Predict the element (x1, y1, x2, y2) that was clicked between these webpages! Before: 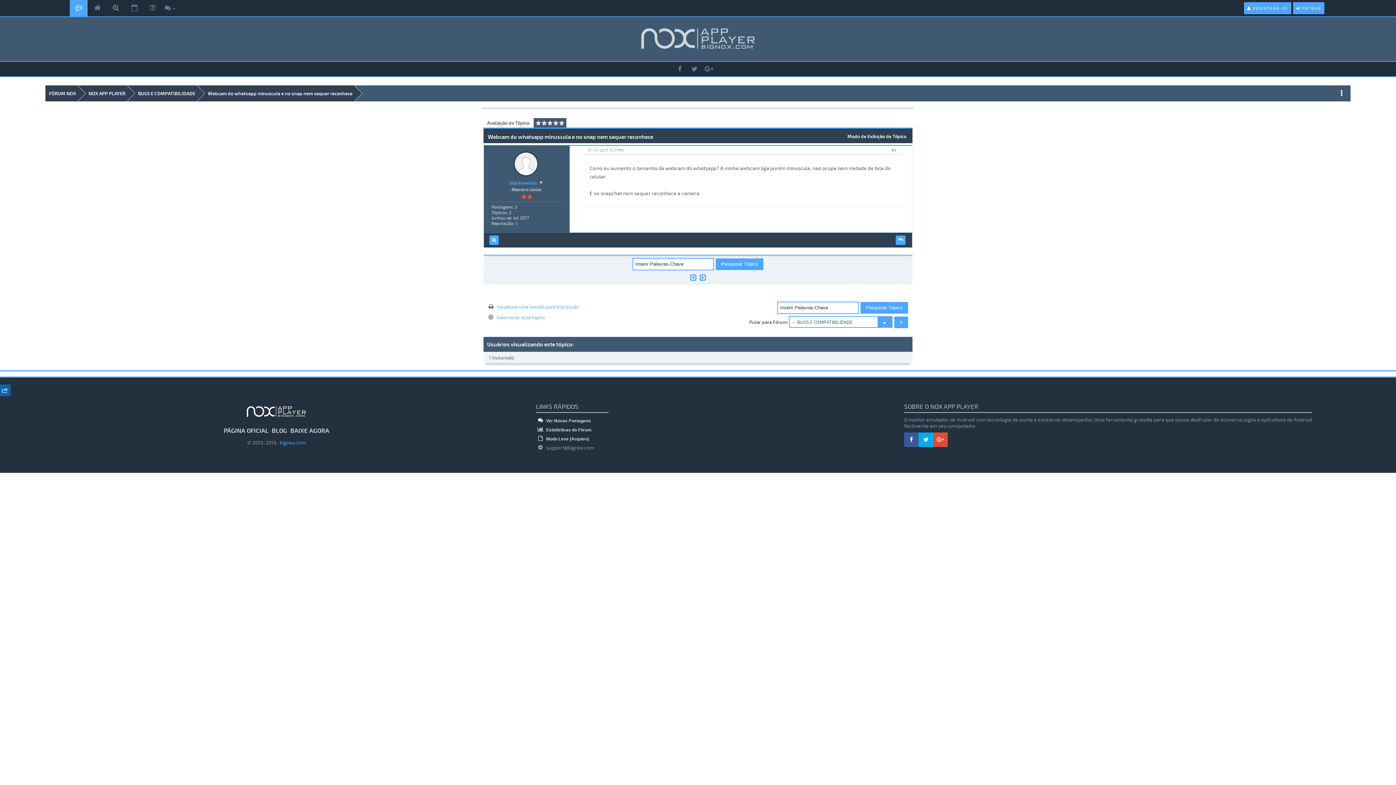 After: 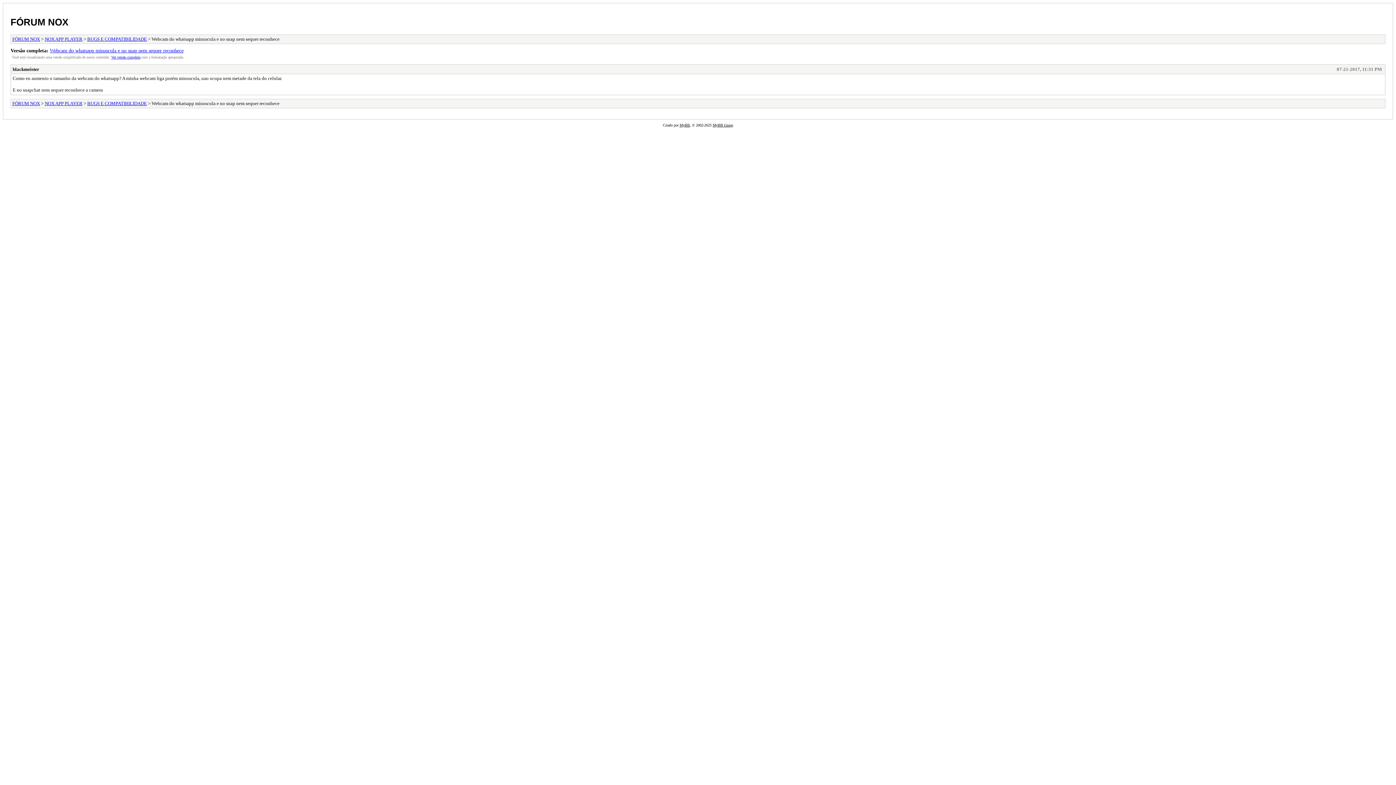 Action: bbox: (536, 436, 589, 441) label:  Modo Leve (Arquivo)